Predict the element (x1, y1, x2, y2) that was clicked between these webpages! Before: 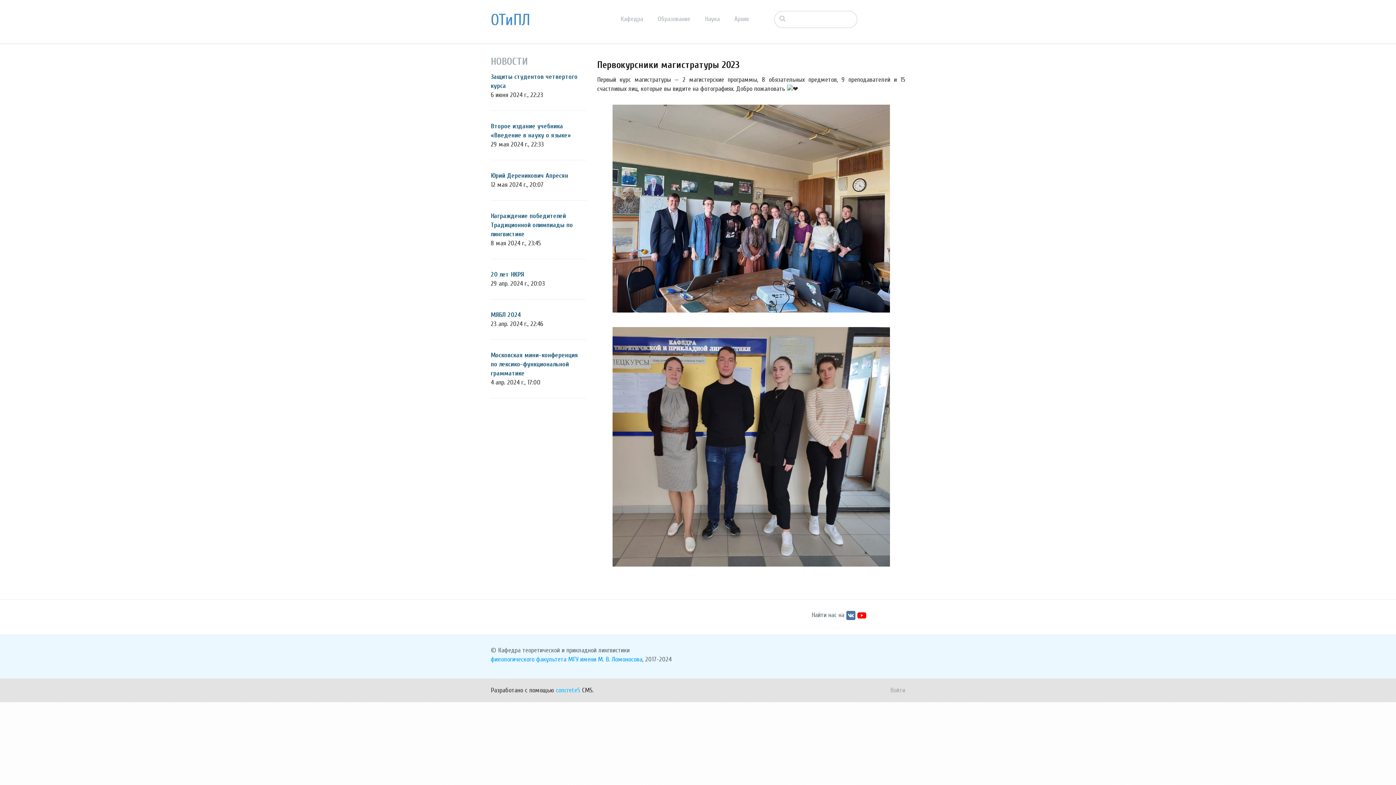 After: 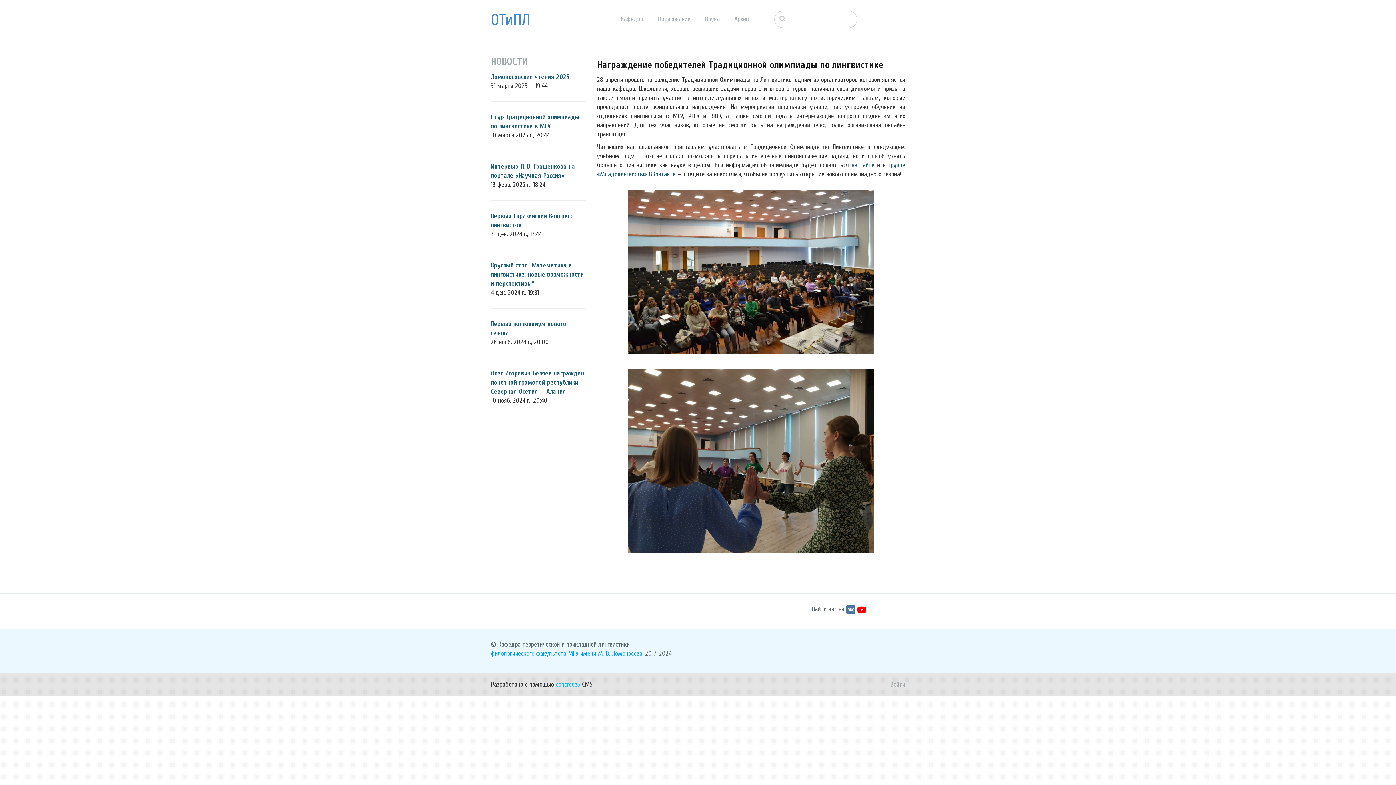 Action: label: Награждение победителей Традиционной олимпиады по лингвистике bbox: (490, 212, 573, 238)